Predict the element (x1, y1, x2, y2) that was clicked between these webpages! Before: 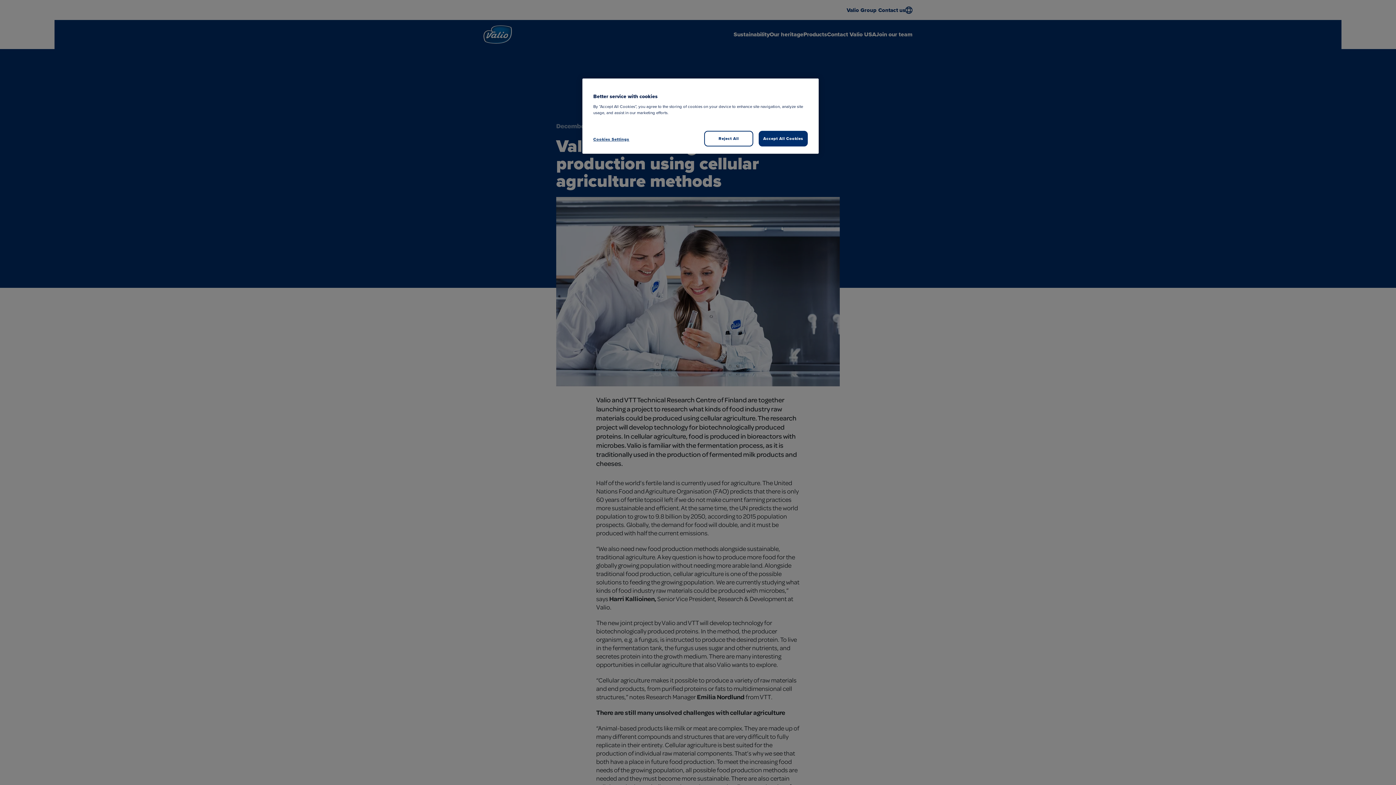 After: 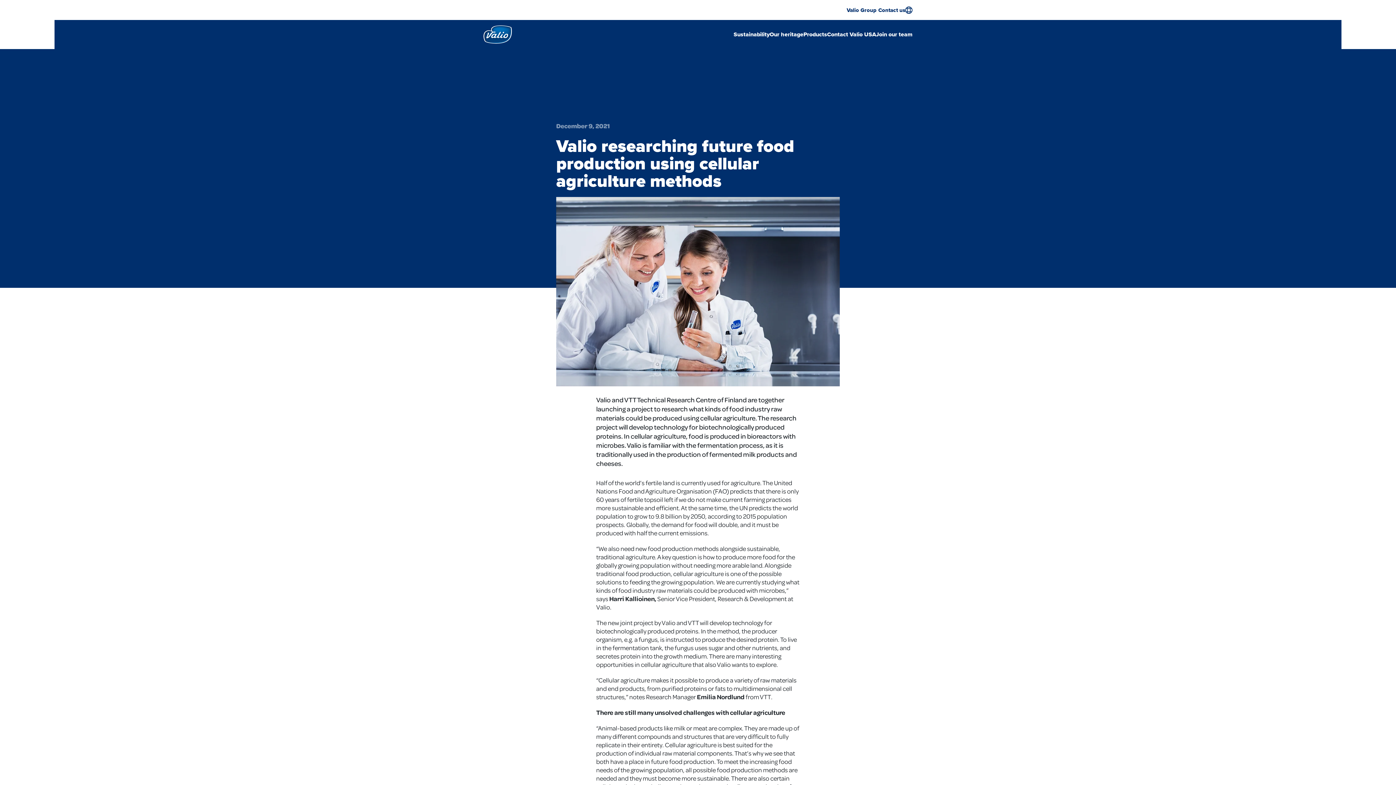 Action: label: Accept All Cookies bbox: (758, 130, 808, 146)